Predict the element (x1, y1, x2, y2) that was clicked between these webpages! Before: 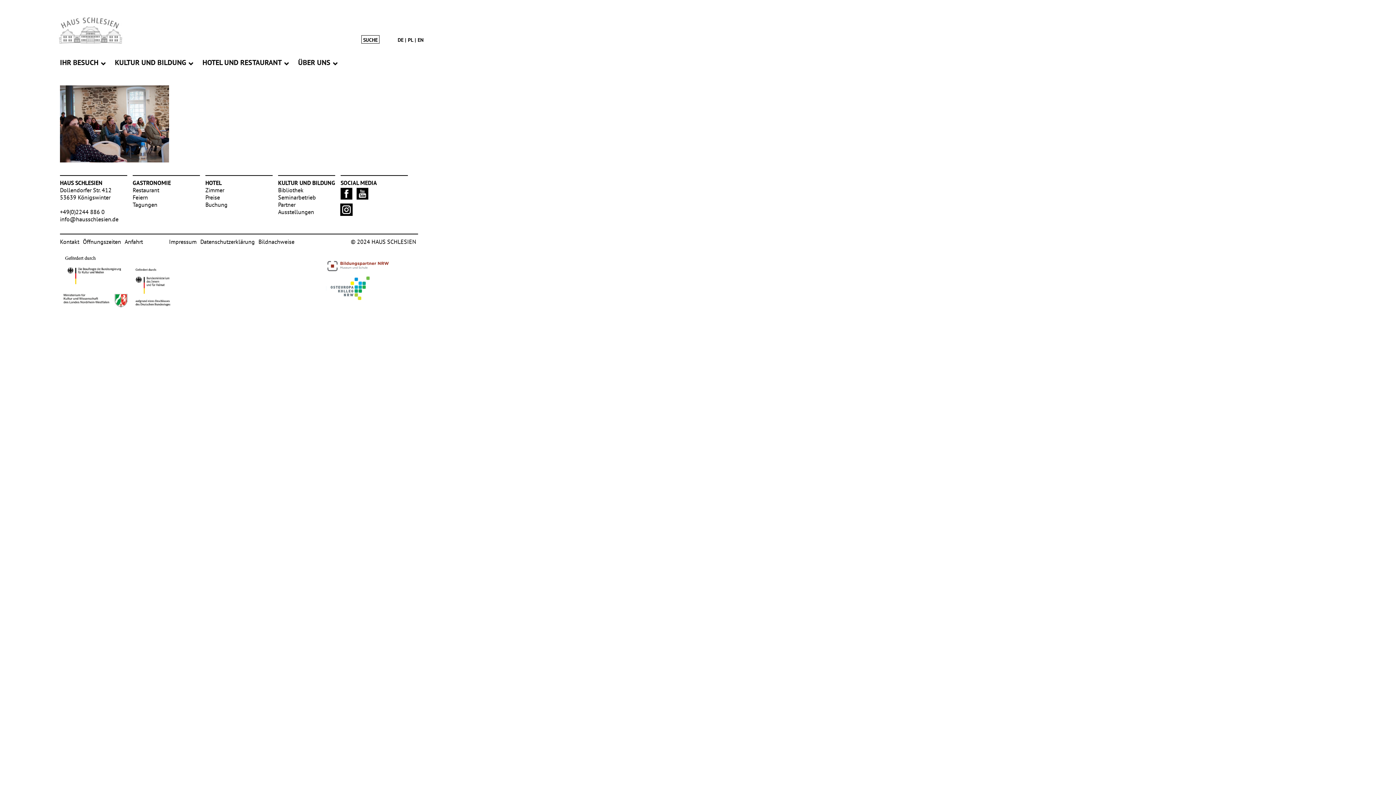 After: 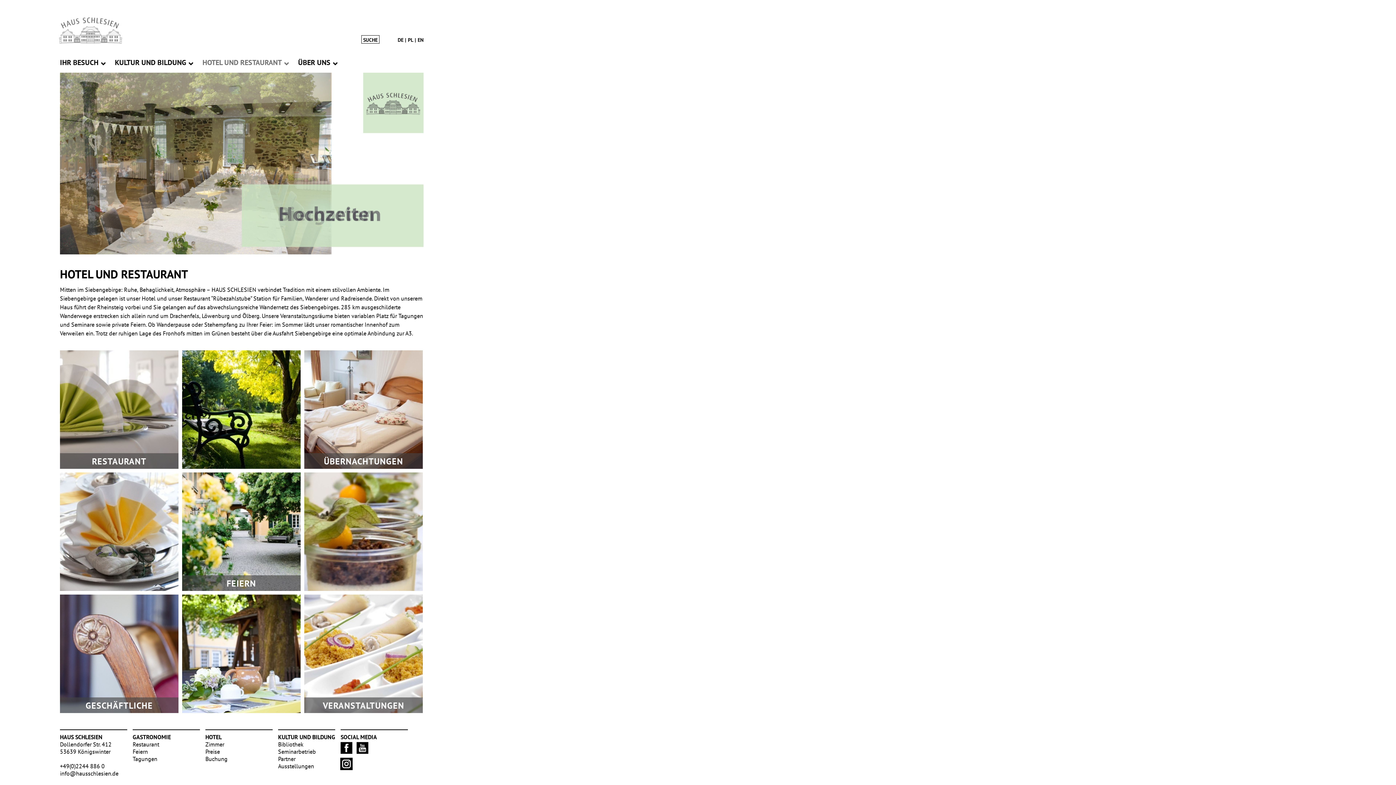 Action: bbox: (197, 52, 292, 72) label: HOTEL UND RESTAURANT